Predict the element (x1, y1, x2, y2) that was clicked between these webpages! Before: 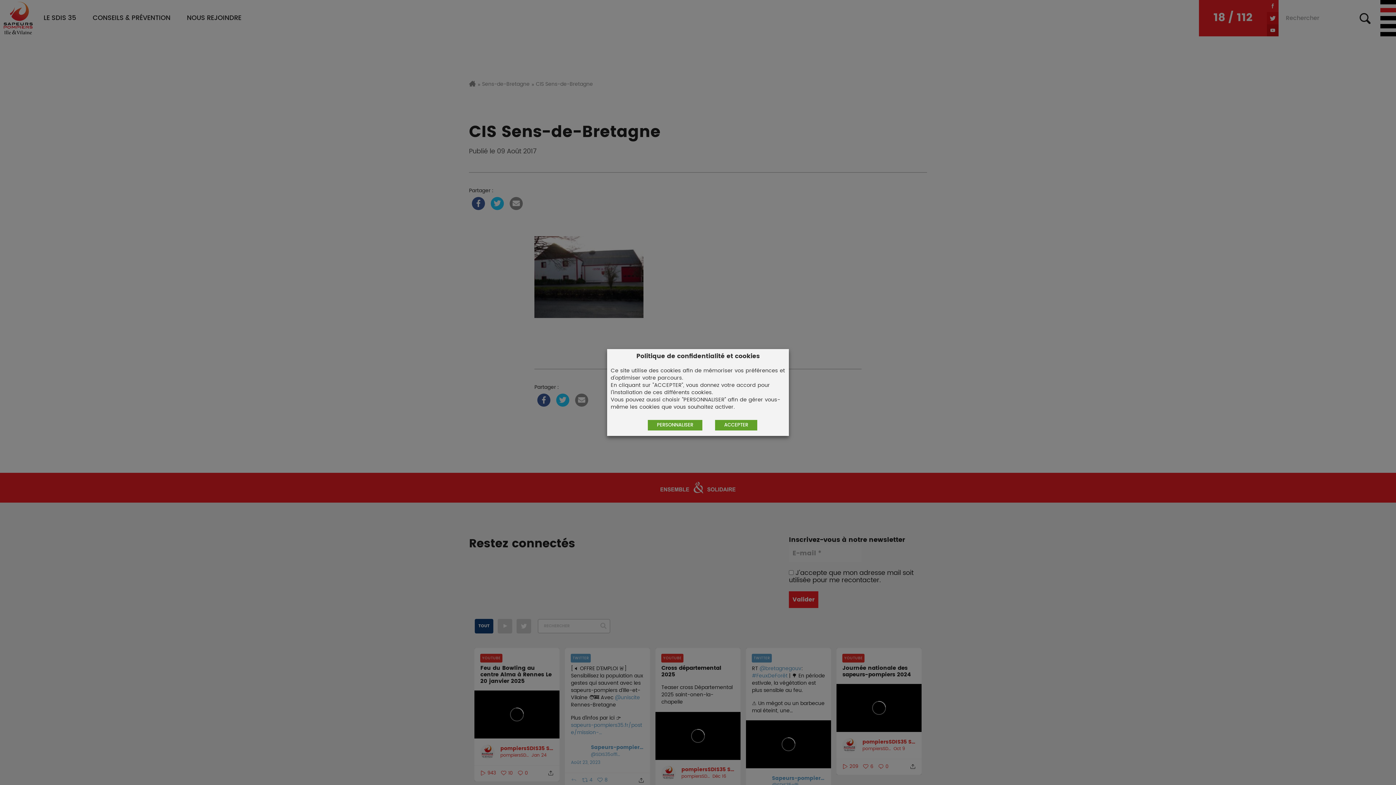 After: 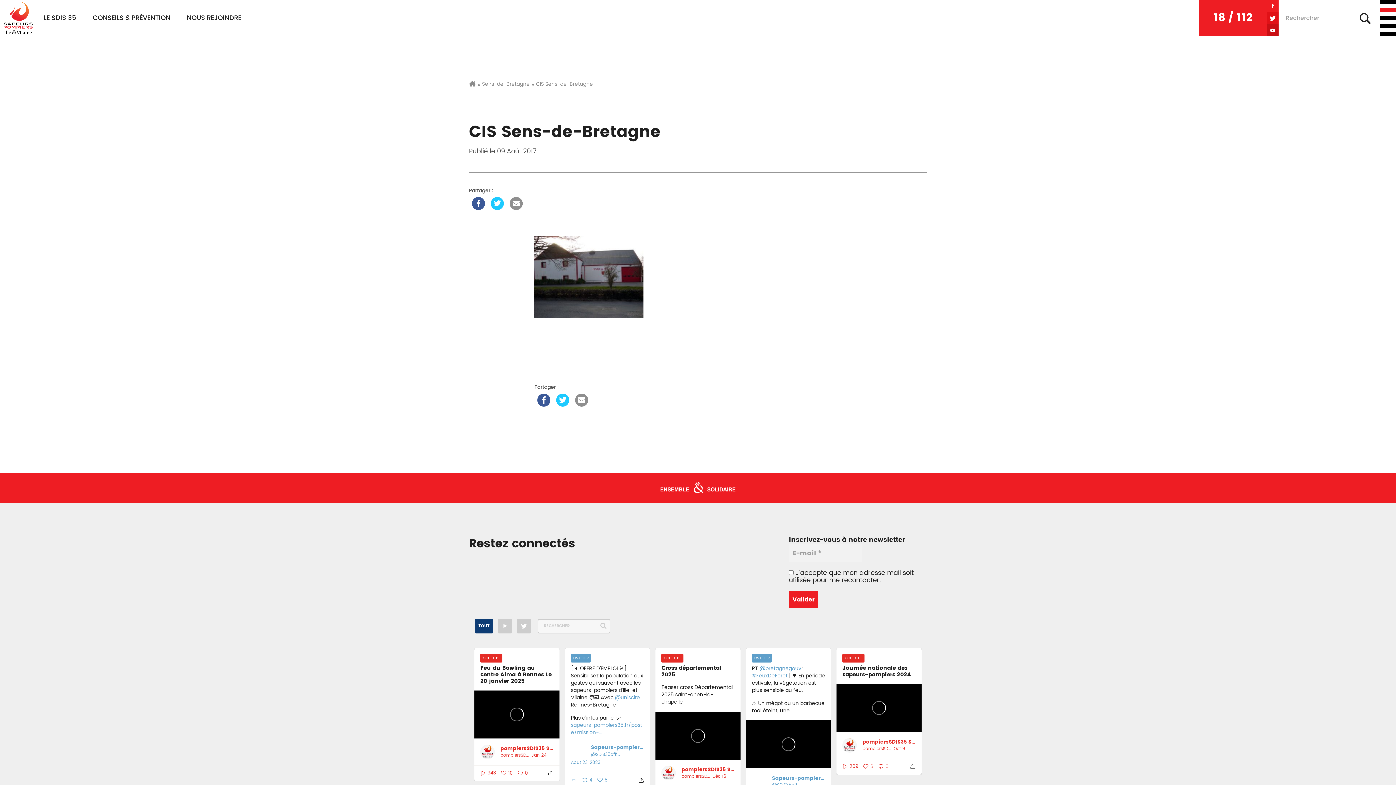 Action: label: ACCEPTER bbox: (715, 420, 757, 430)